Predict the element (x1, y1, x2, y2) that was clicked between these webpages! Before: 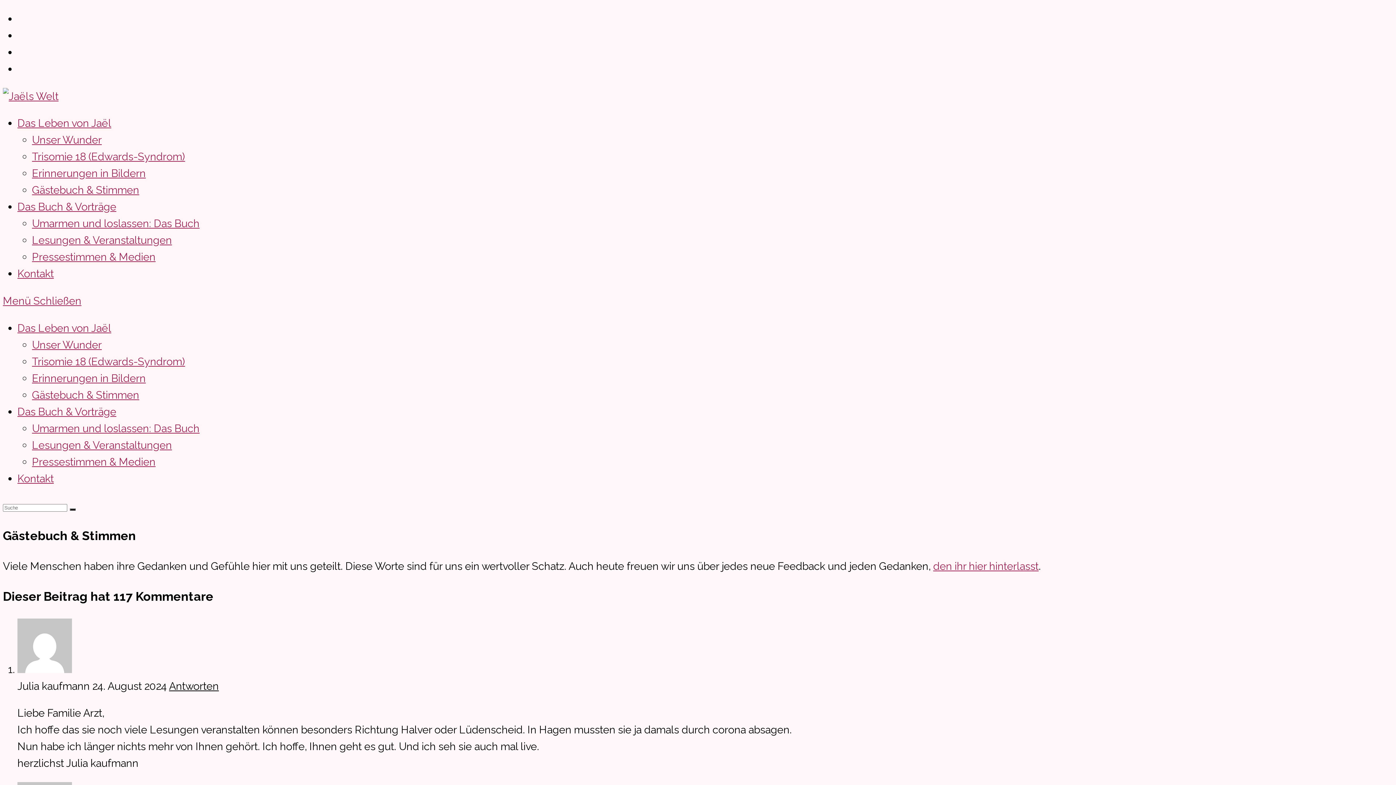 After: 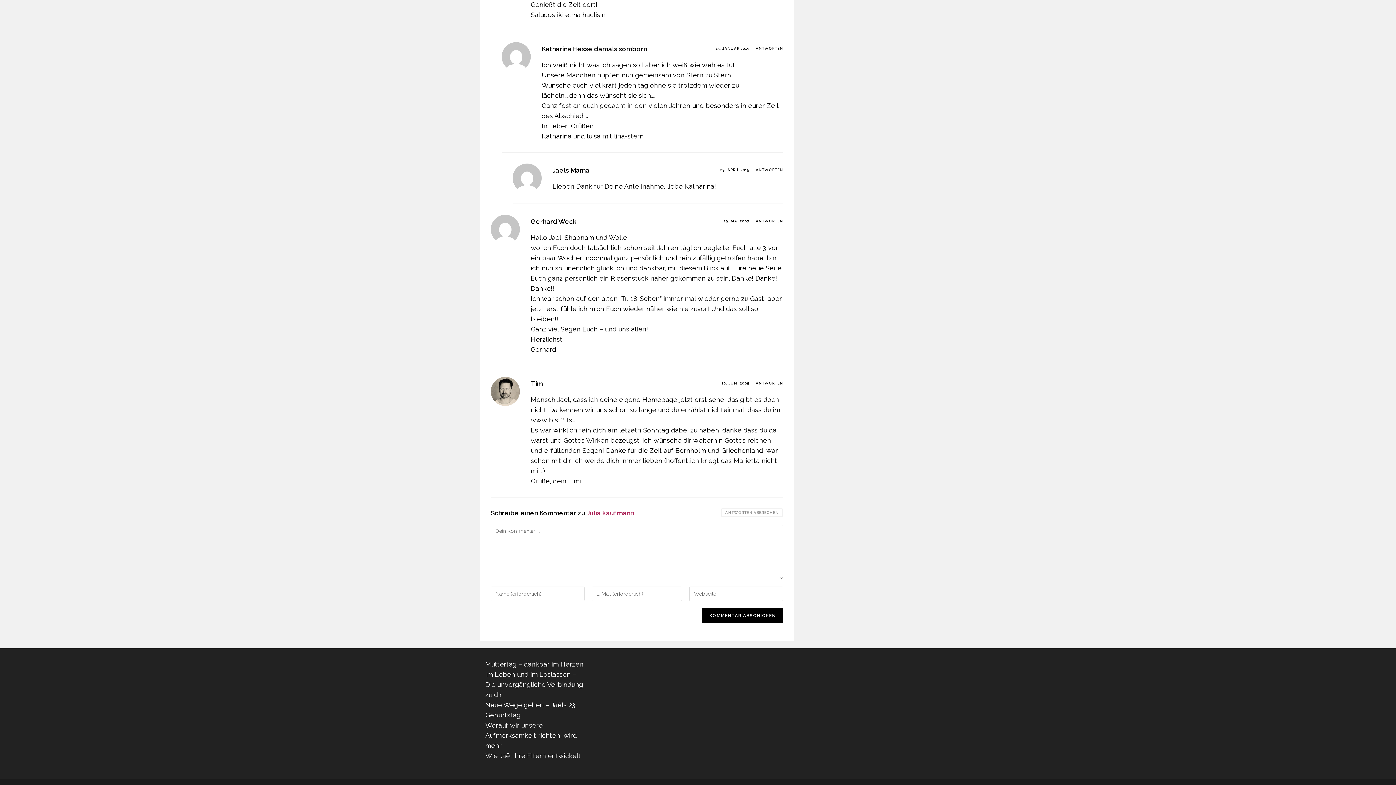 Action: bbox: (169, 680, 218, 692) label: Antworte auf Julia kaufmann